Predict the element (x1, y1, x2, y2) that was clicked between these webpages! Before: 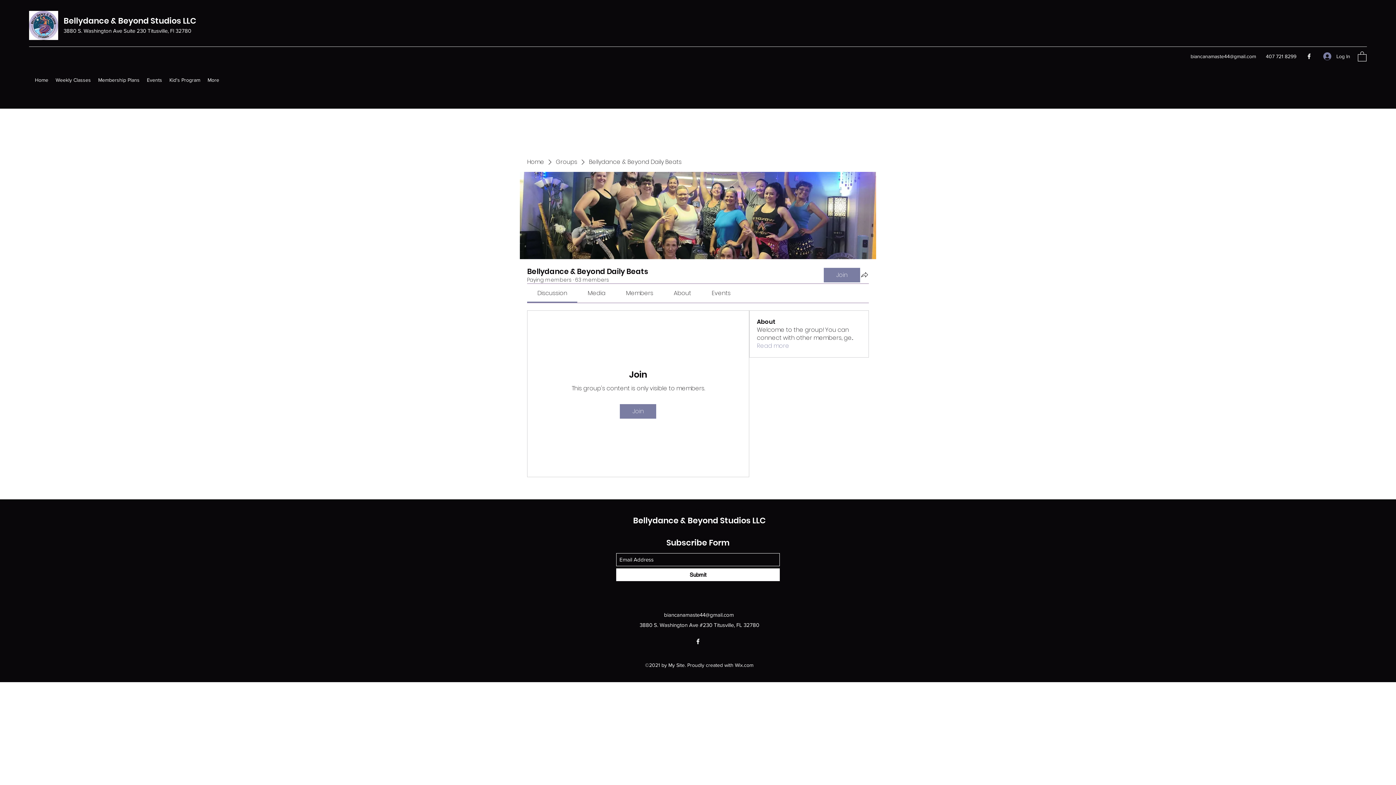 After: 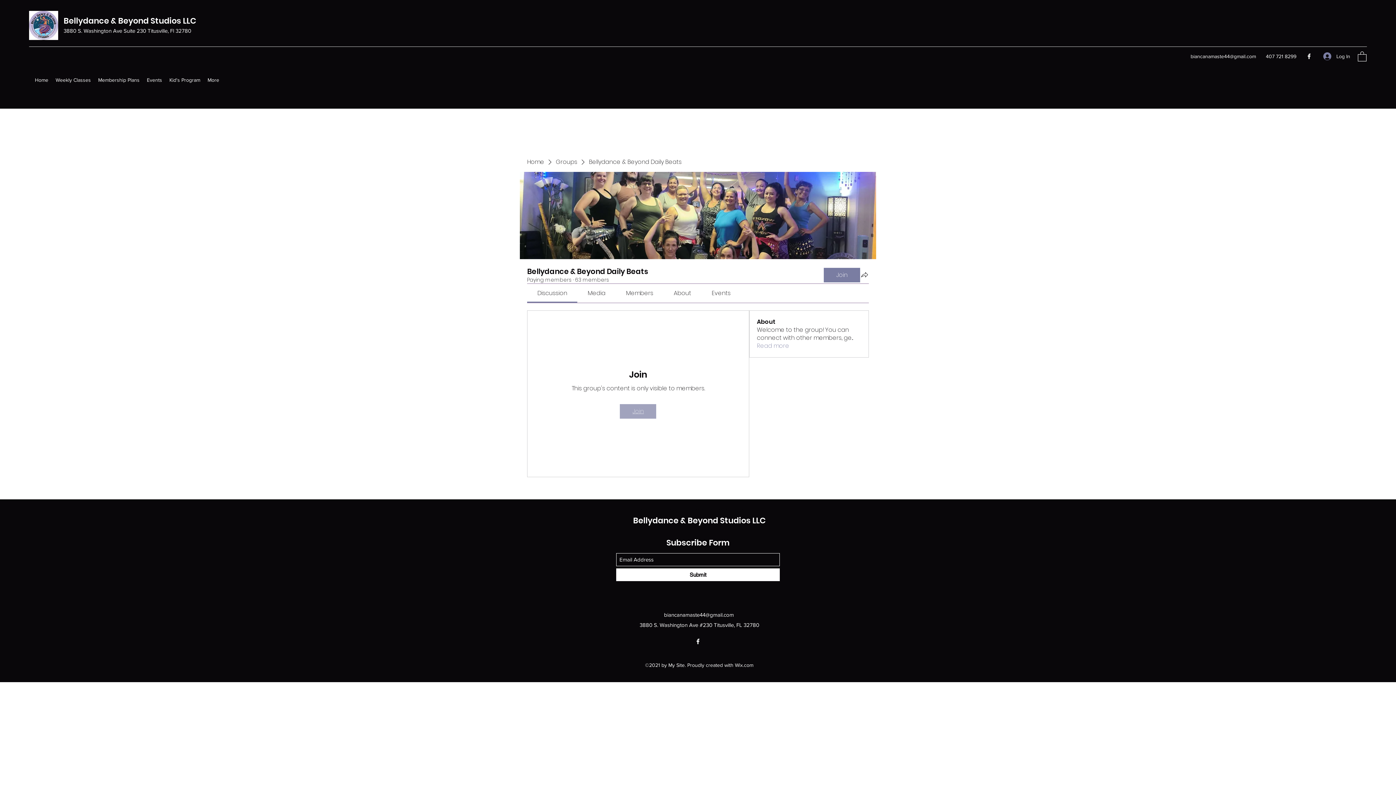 Action: bbox: (620, 404, 656, 418) label: Join